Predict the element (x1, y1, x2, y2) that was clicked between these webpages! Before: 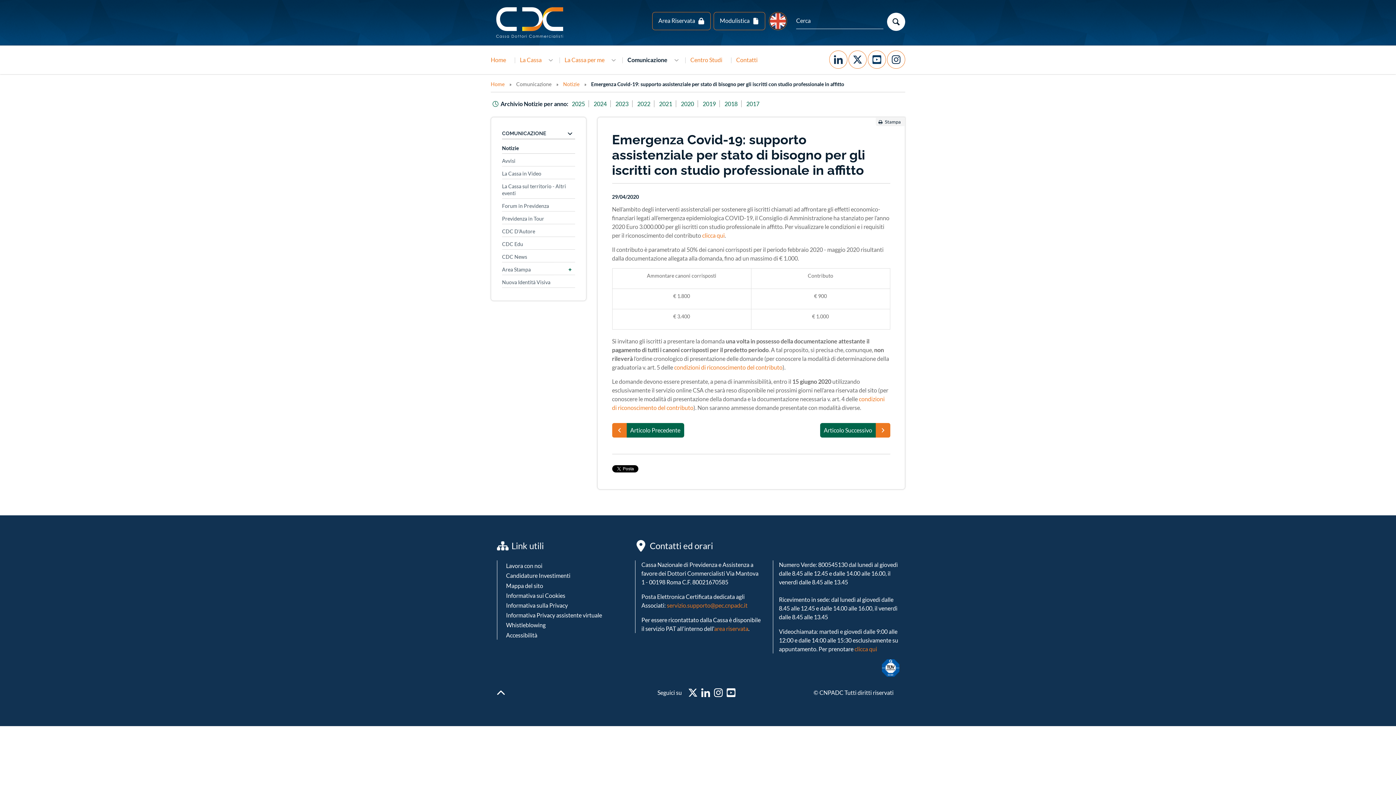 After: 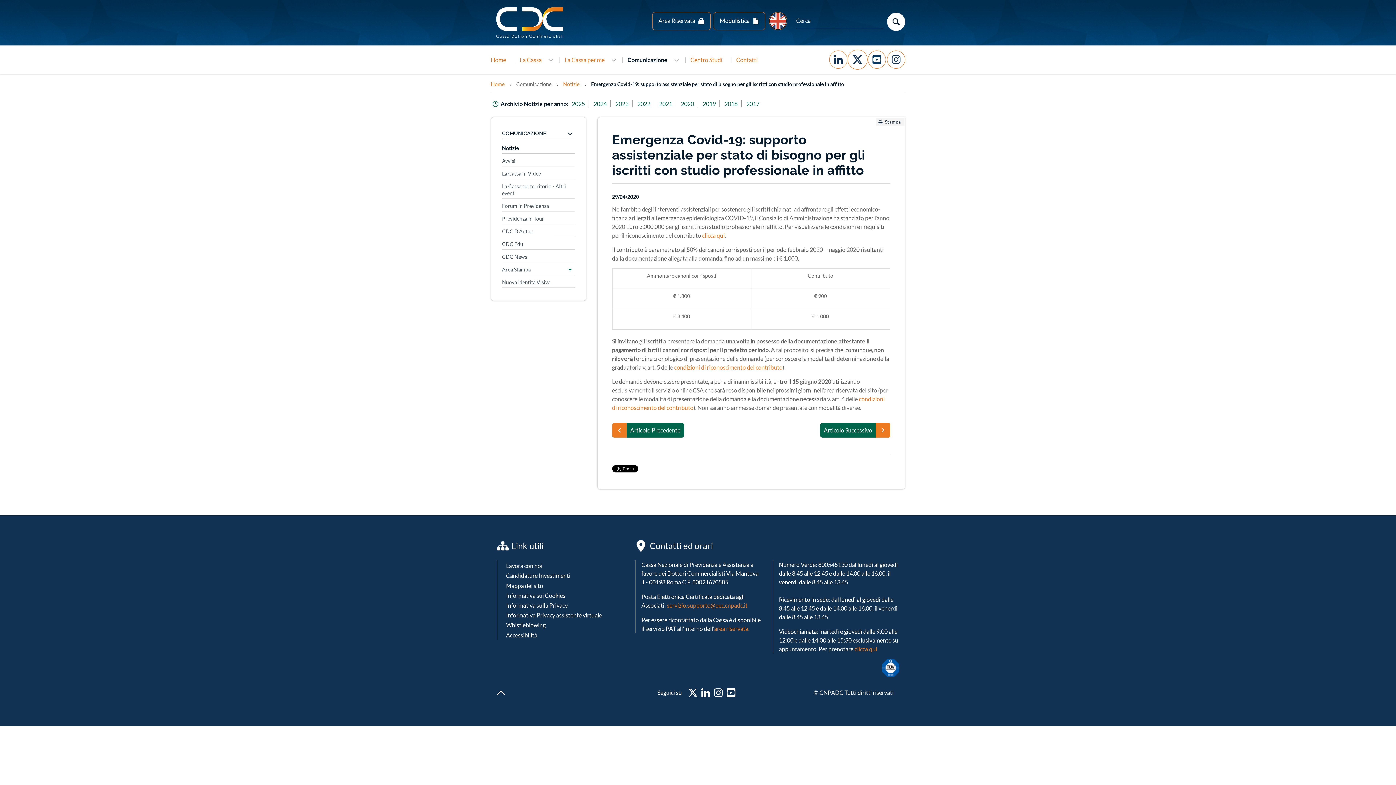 Action: bbox: (848, 74, 866, 92) label: Twitter